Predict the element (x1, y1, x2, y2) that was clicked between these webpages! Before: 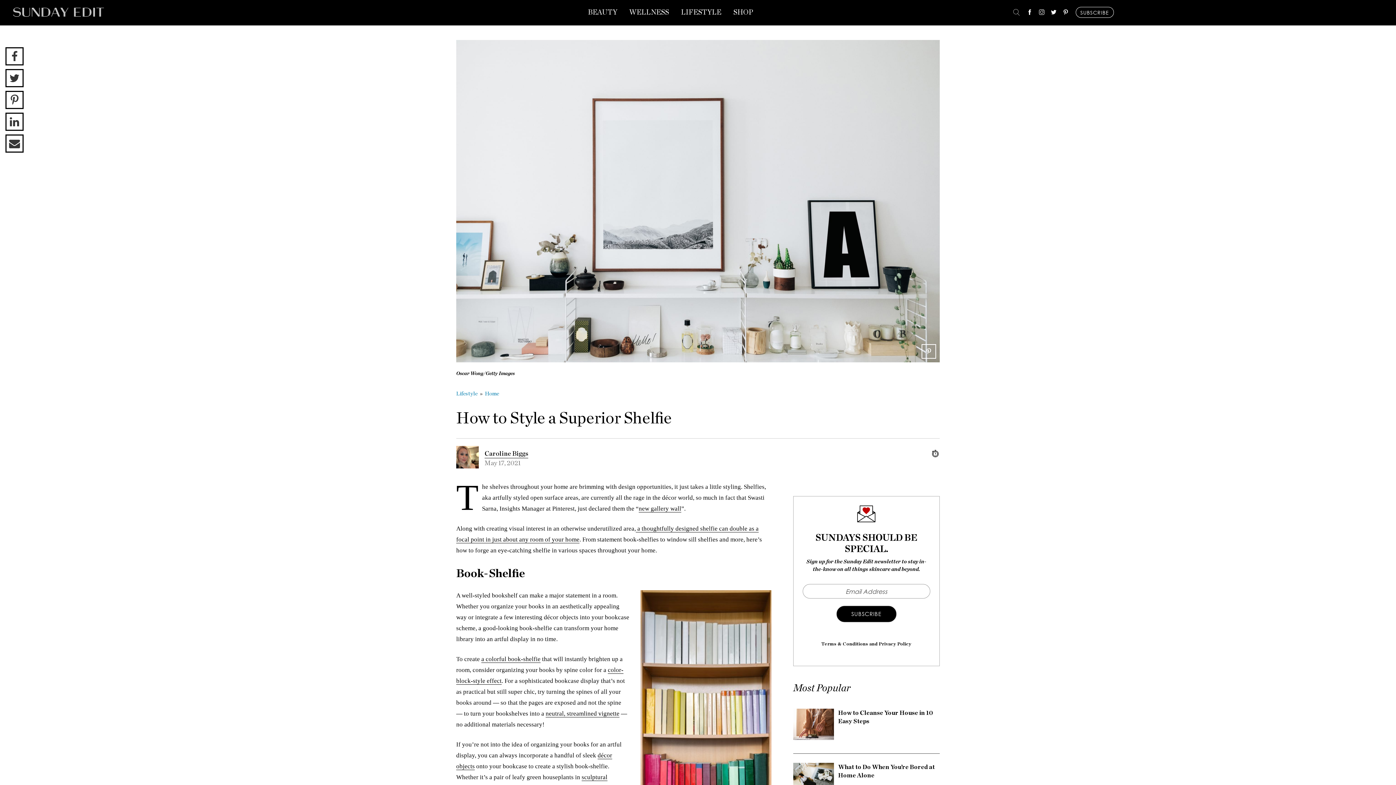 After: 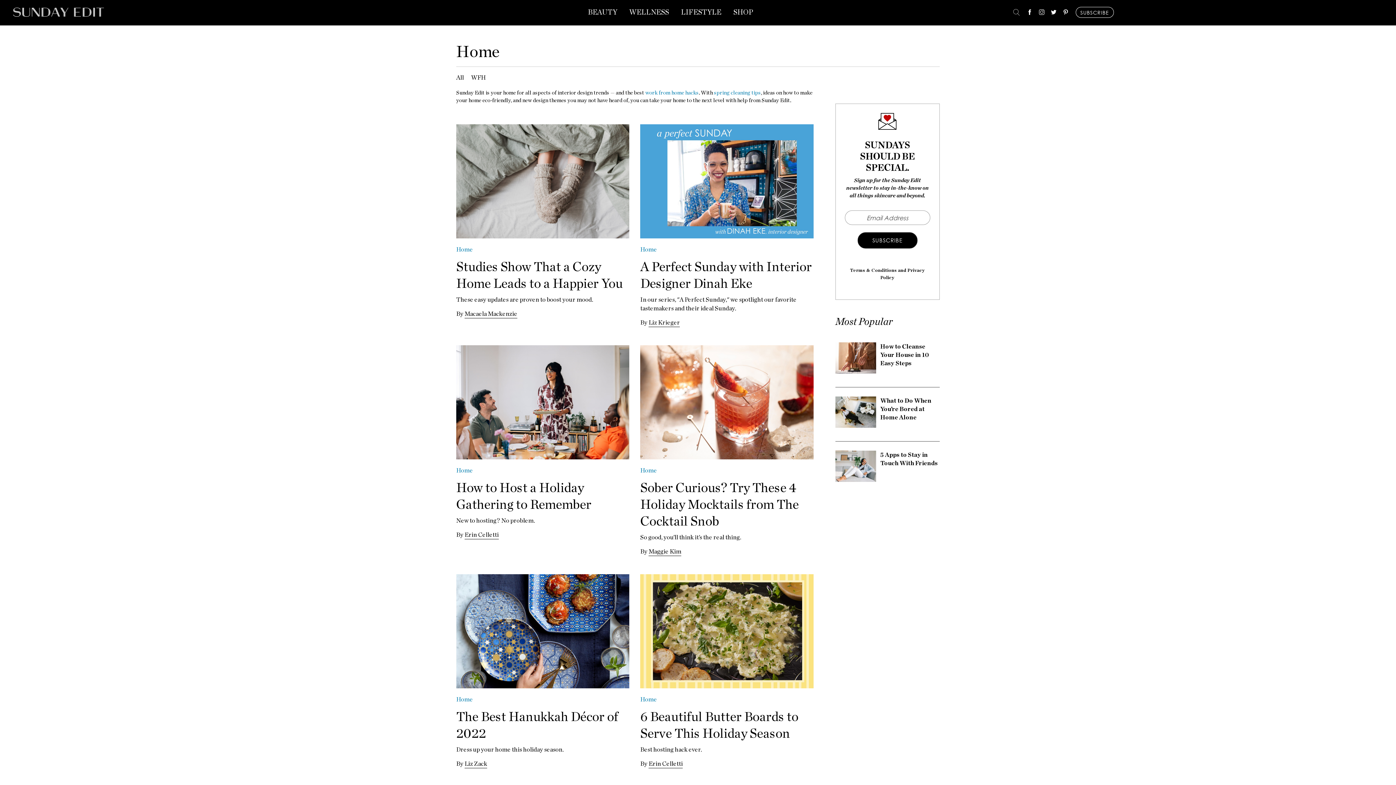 Action: bbox: (485, 390, 499, 396) label: Home